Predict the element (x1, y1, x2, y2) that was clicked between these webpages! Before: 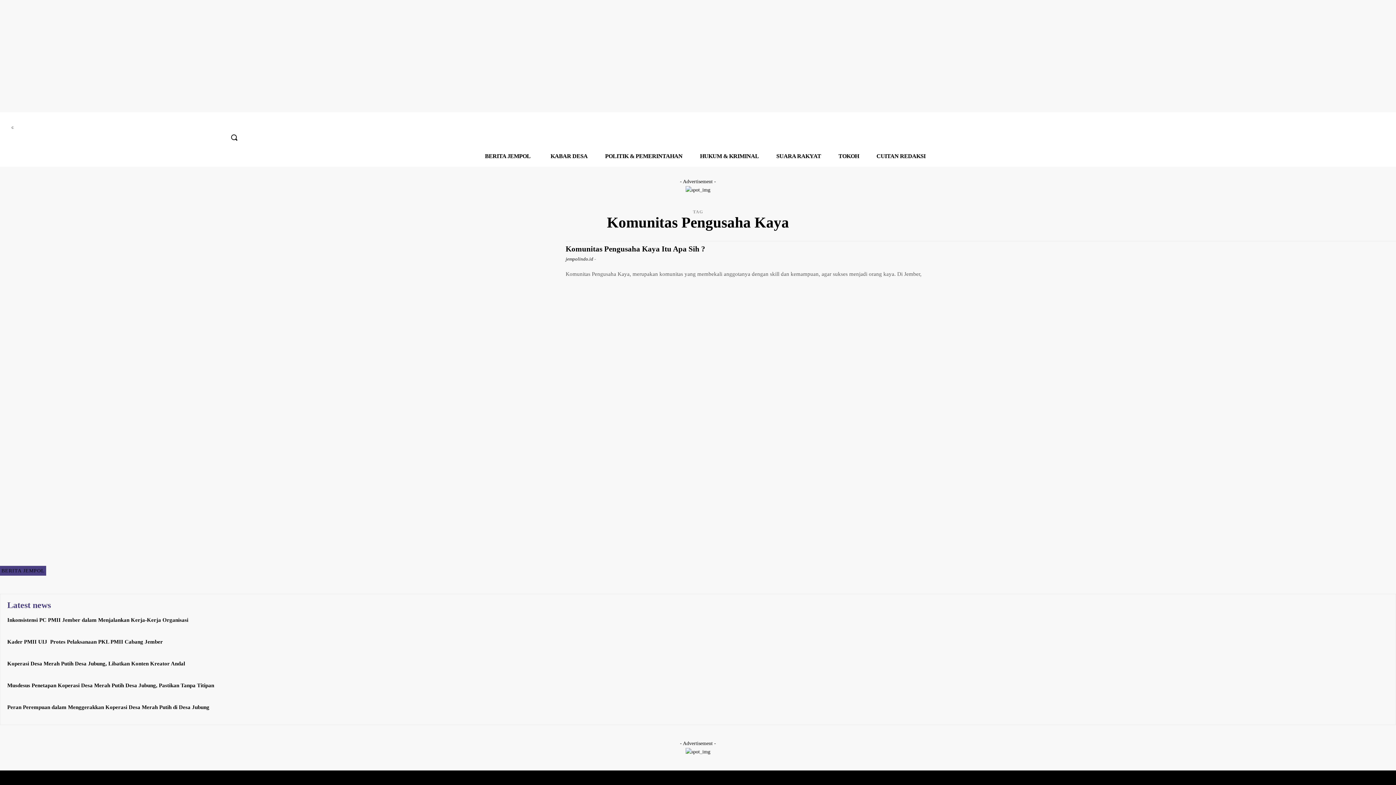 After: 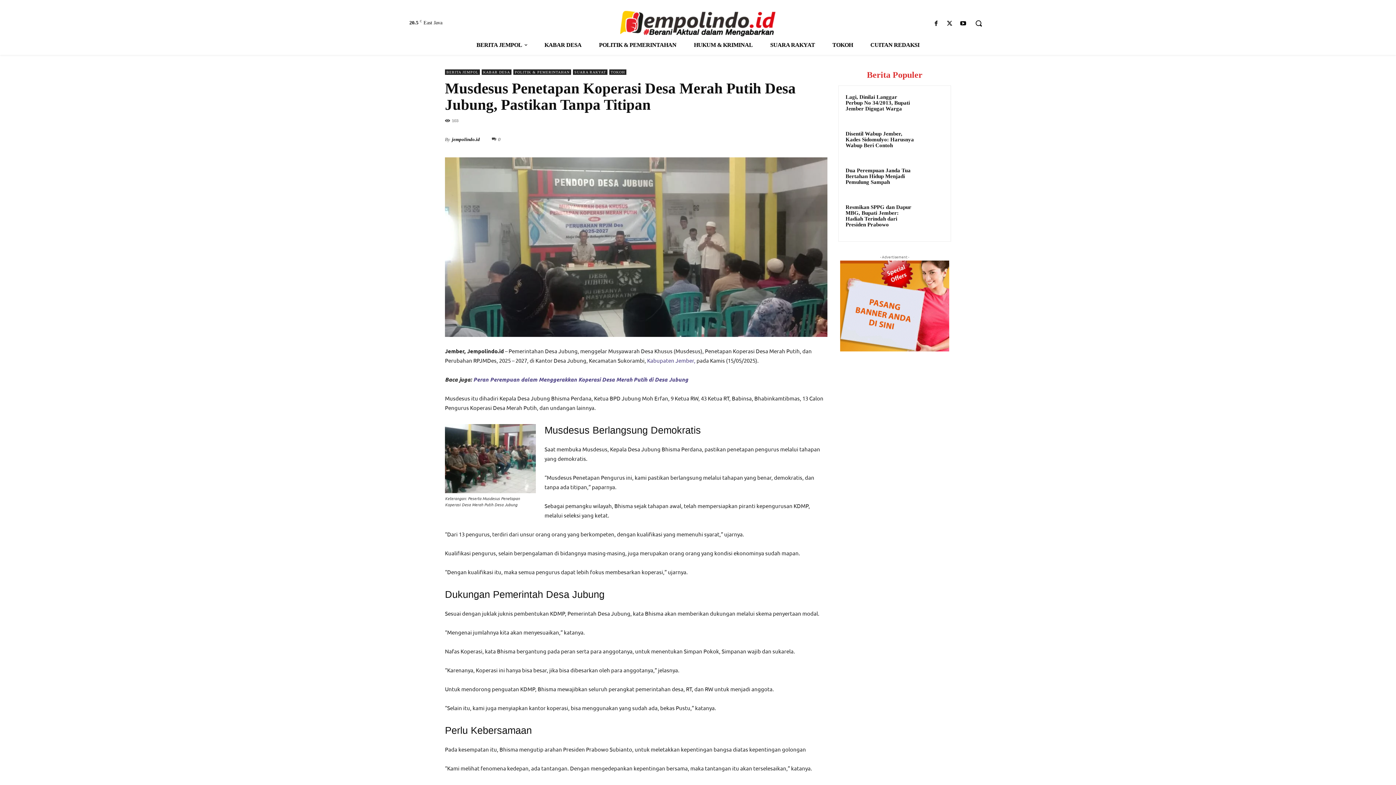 Action: label: Musdesus Penetapan Koperasi Desa Merah Putih Desa Jubung, Pastikan Tanpa Titipan bbox: (7, 683, 214, 688)